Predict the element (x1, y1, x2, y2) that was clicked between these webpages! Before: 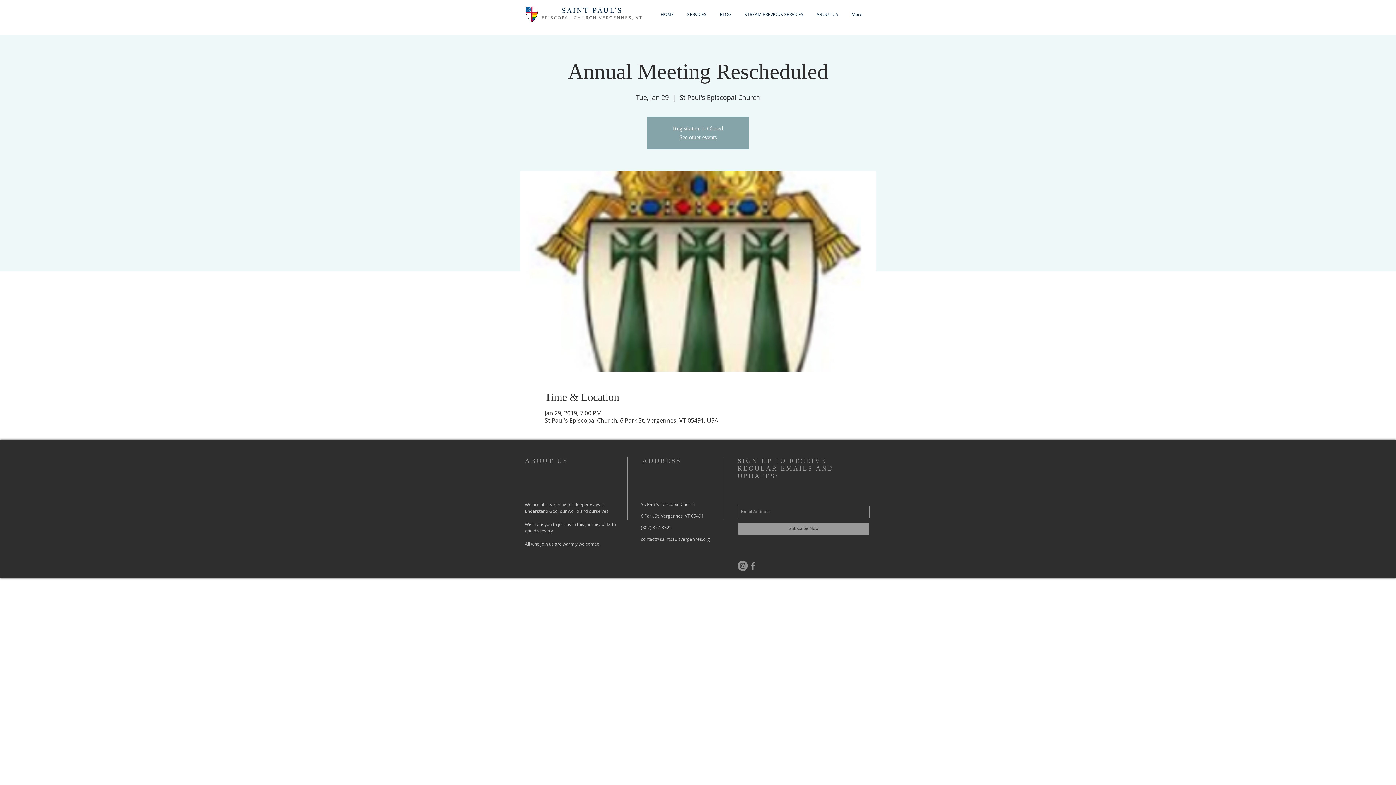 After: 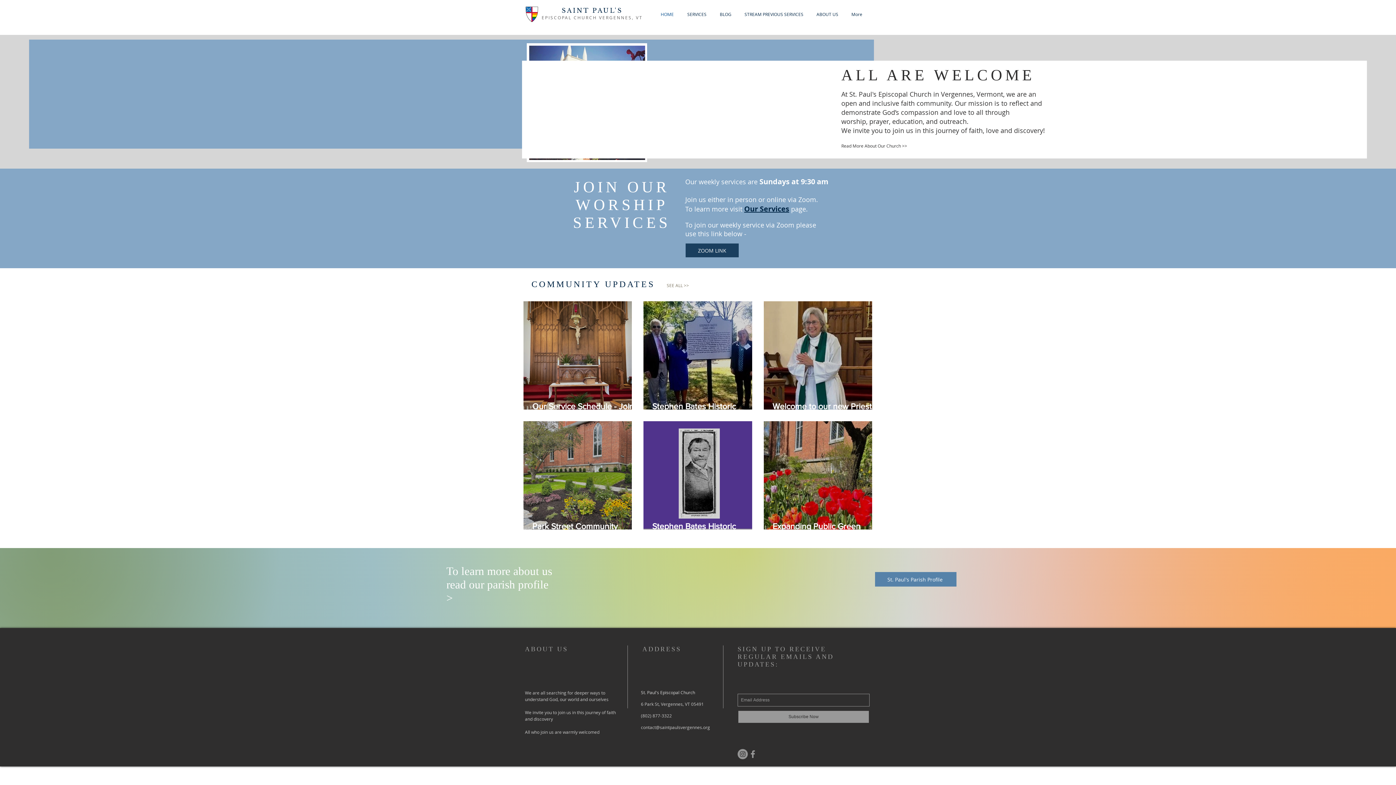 Action: bbox: (679, 134, 716, 140) label: See other events